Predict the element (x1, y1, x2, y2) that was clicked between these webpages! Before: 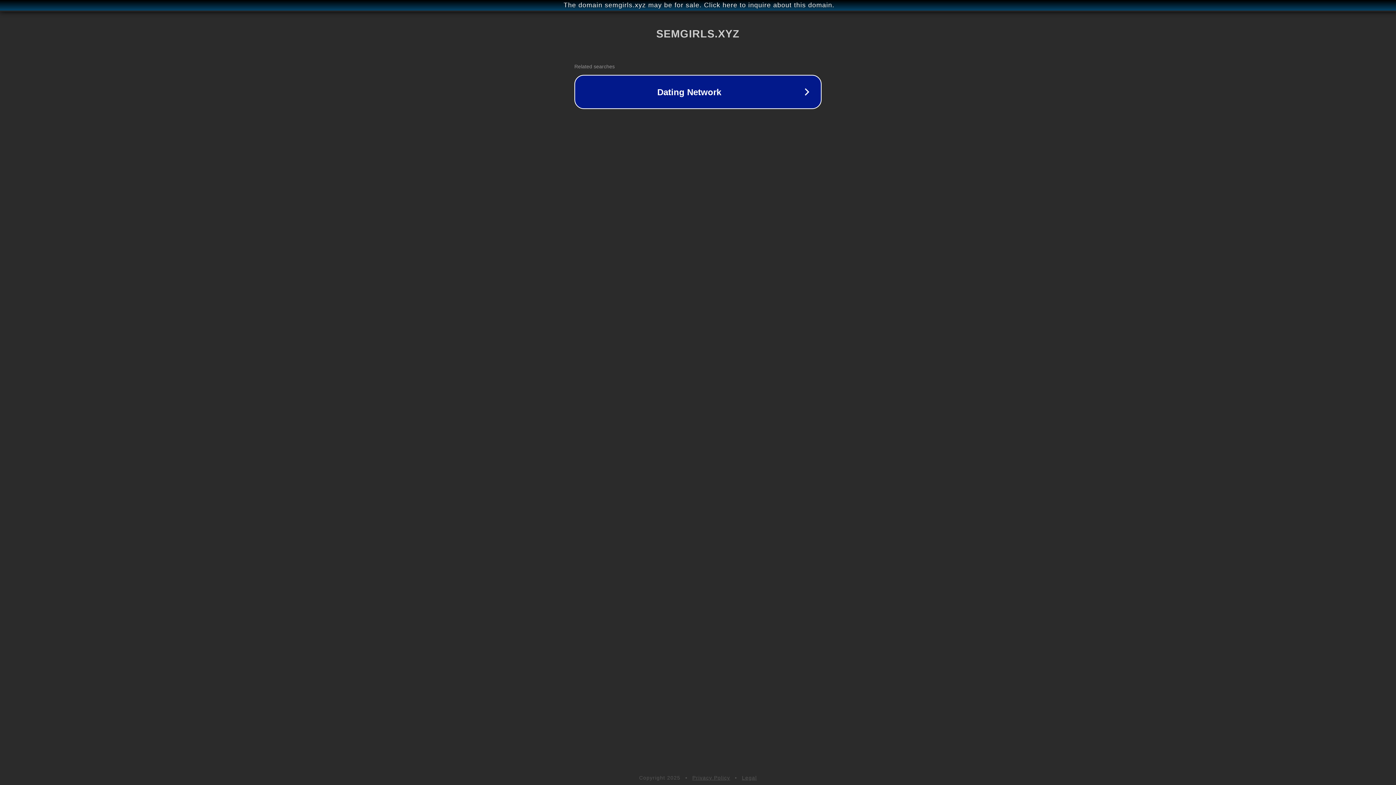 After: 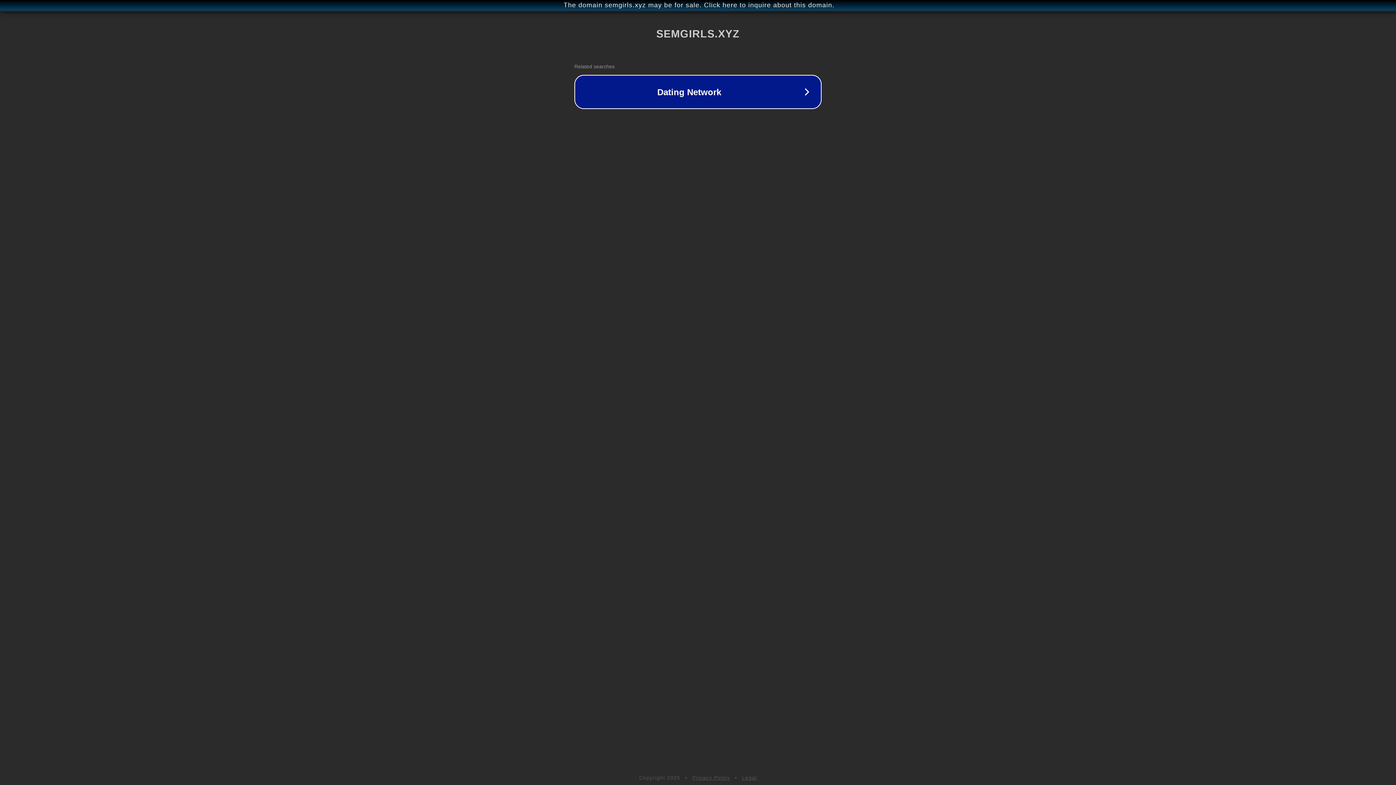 Action: bbox: (692, 775, 730, 781) label: Privacy Policy